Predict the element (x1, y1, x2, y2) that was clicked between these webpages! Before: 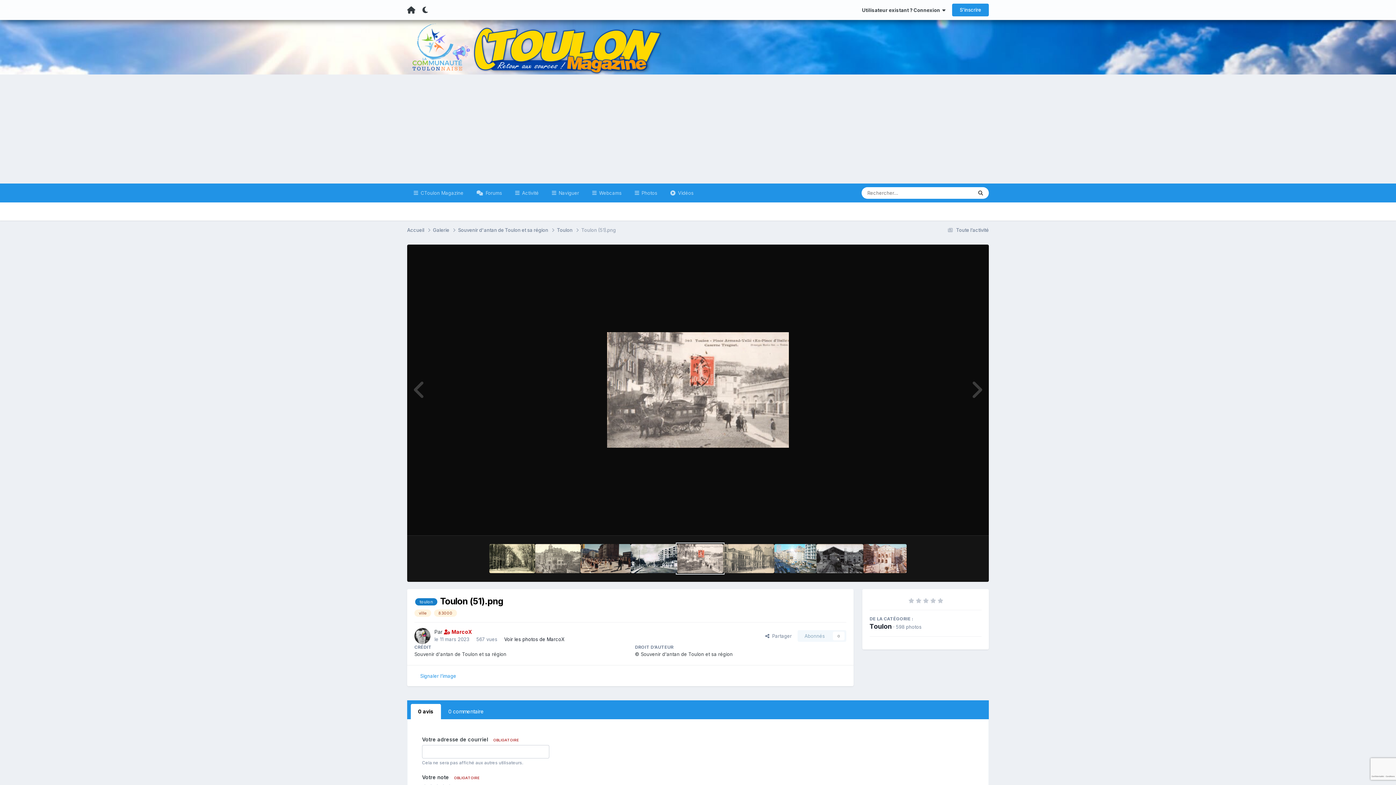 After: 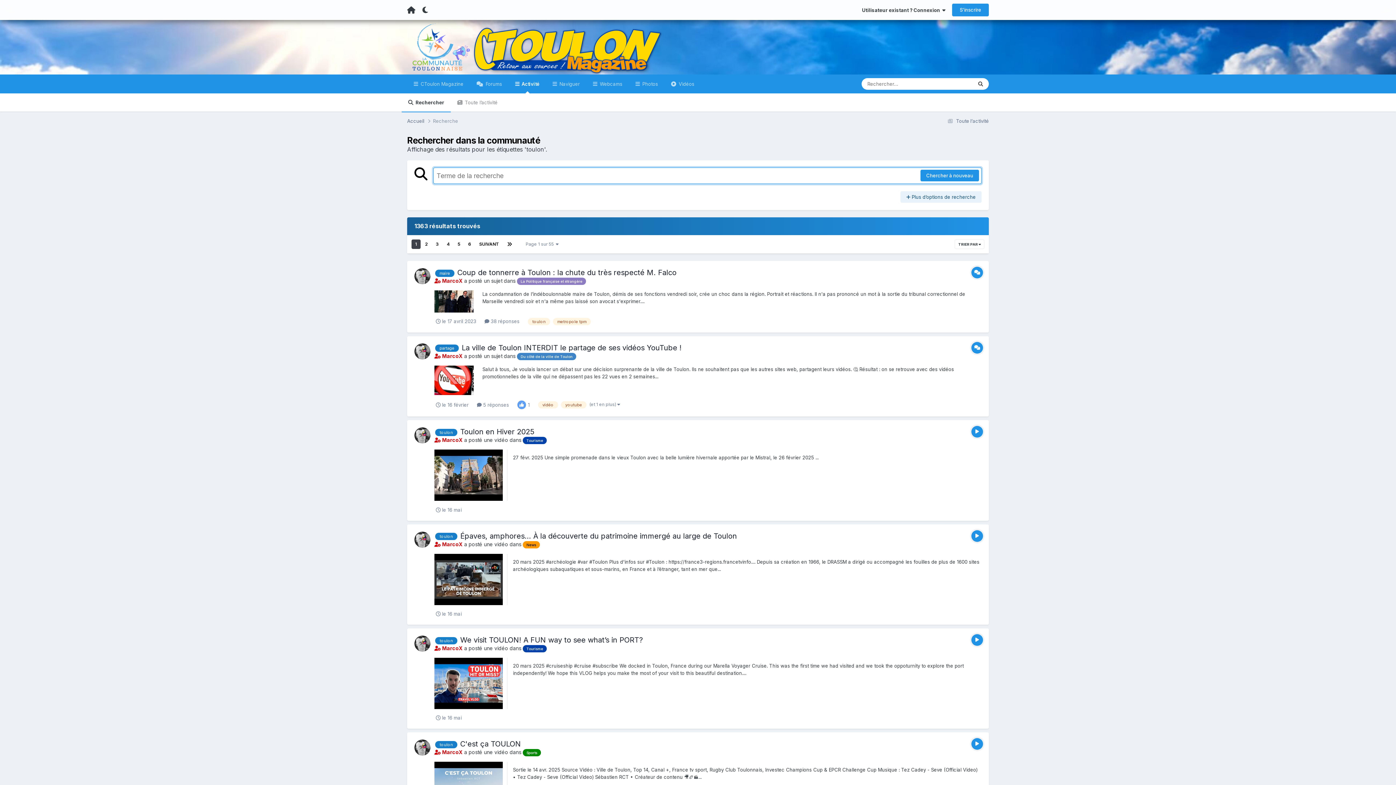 Action: bbox: (415, 598, 437, 605) label: toulon